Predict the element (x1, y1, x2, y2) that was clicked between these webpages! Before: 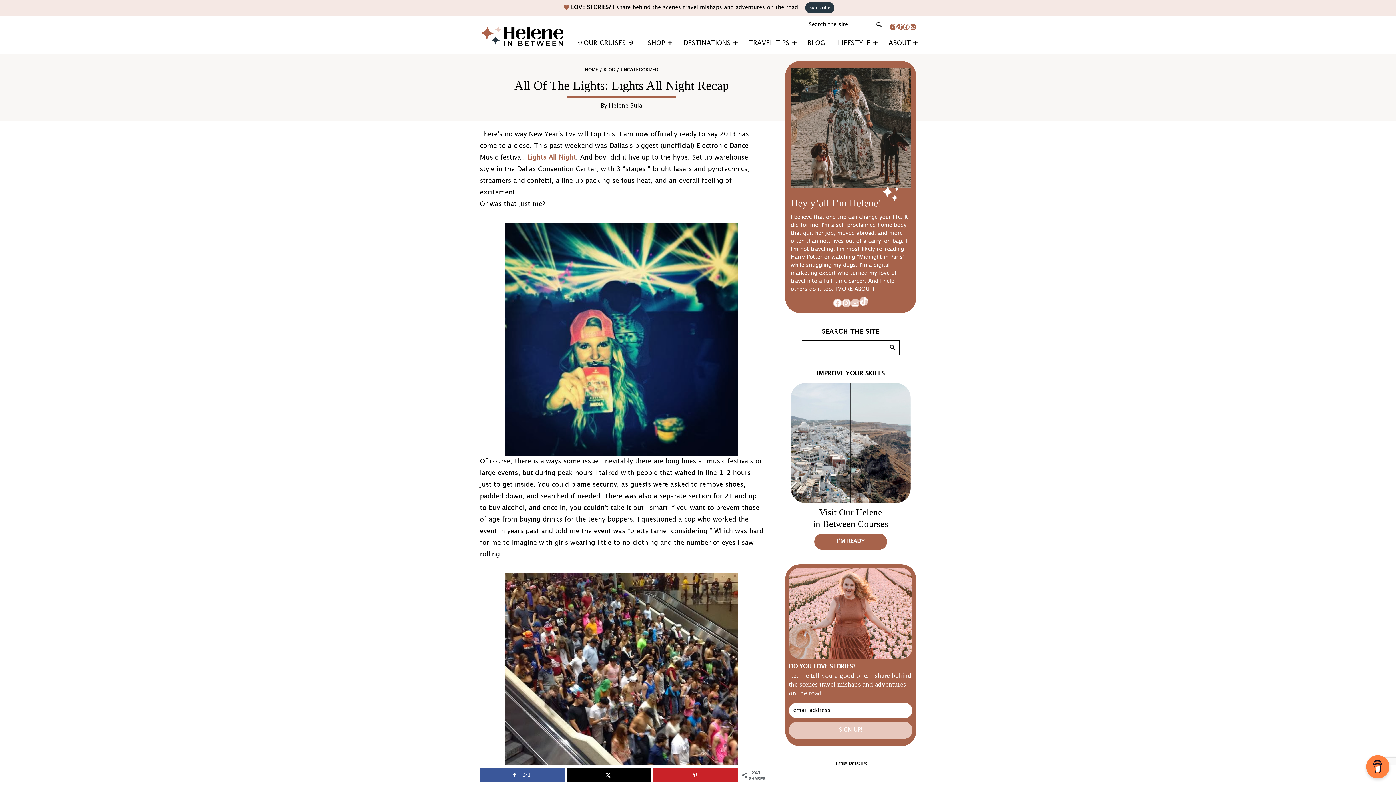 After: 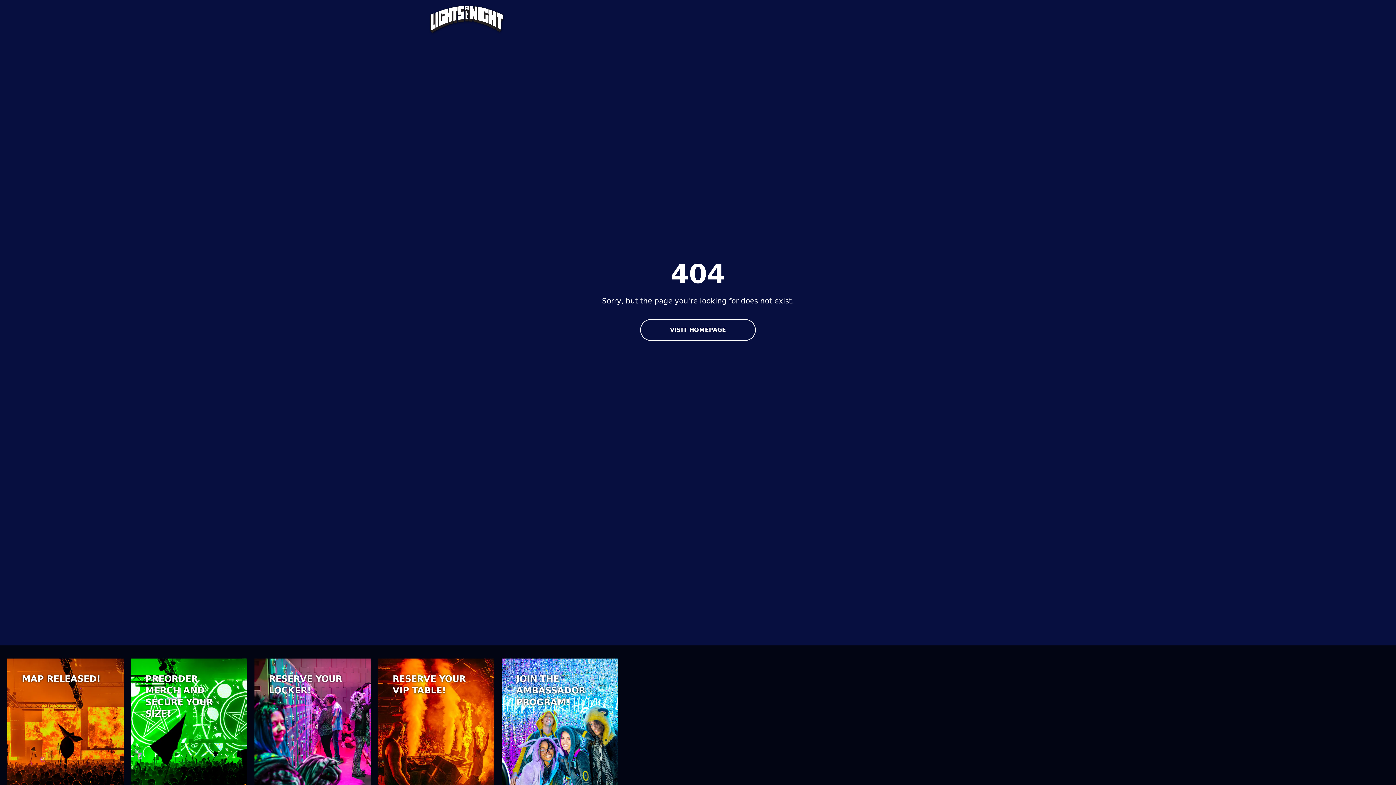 Action: bbox: (527, 154, 576, 160) label: Lights All Night